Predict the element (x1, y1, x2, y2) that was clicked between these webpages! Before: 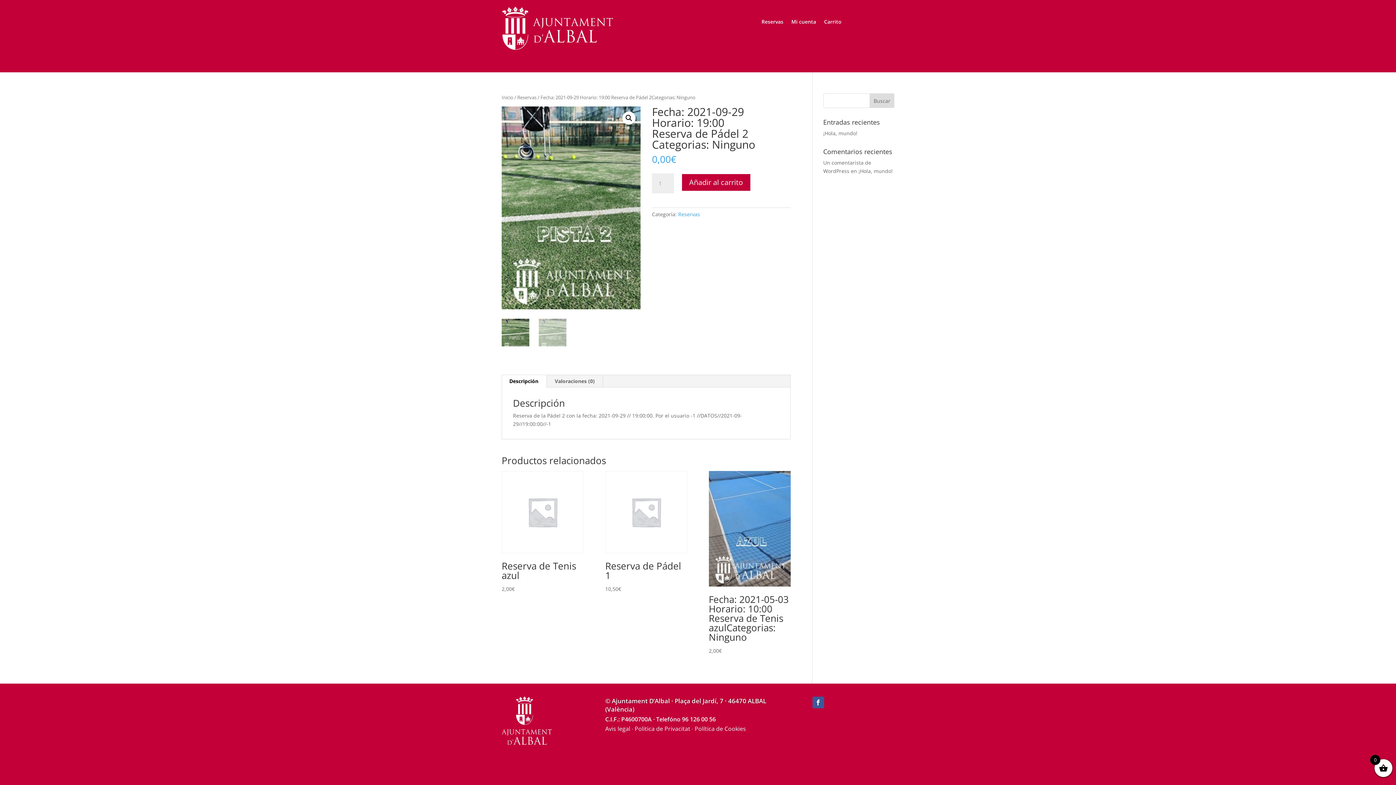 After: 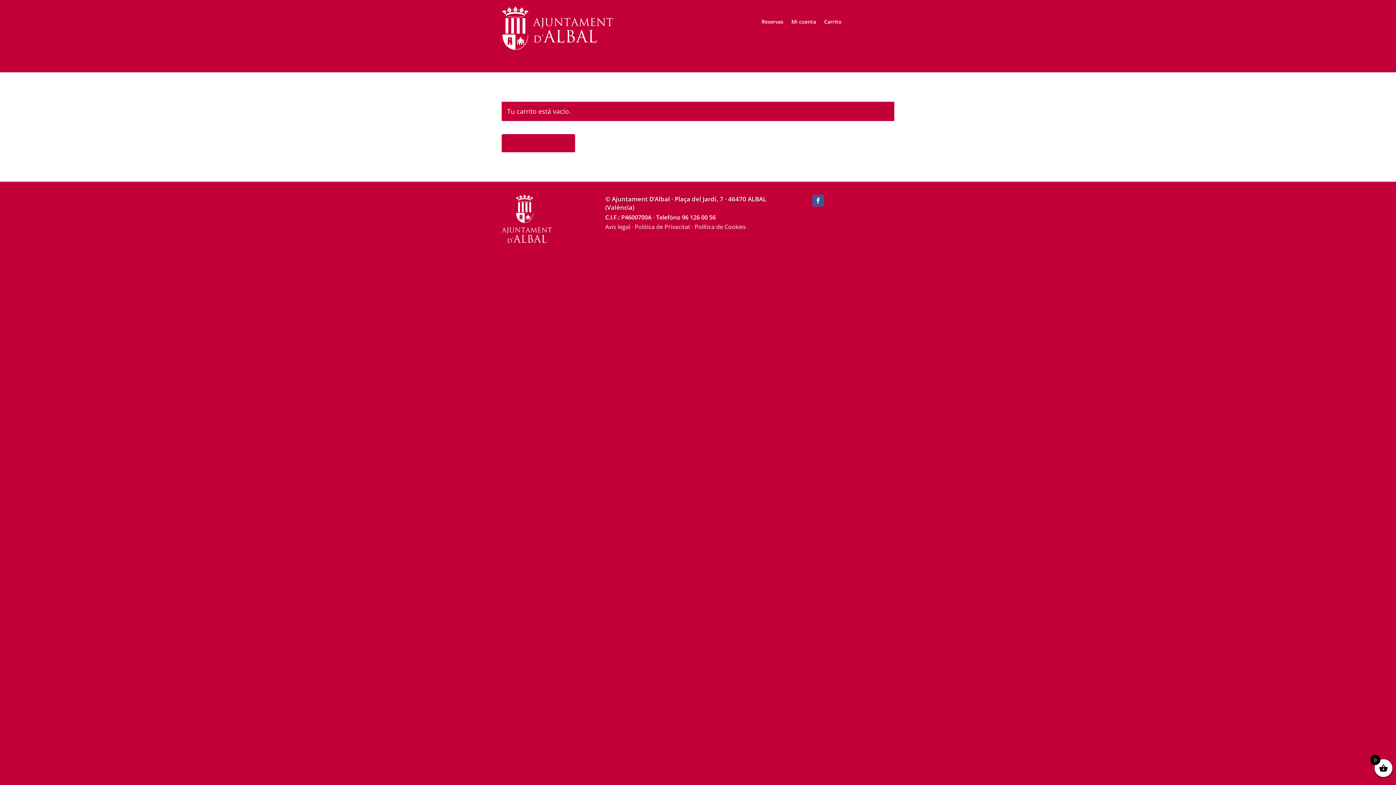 Action: bbox: (824, 19, 841, 27) label: Carrito